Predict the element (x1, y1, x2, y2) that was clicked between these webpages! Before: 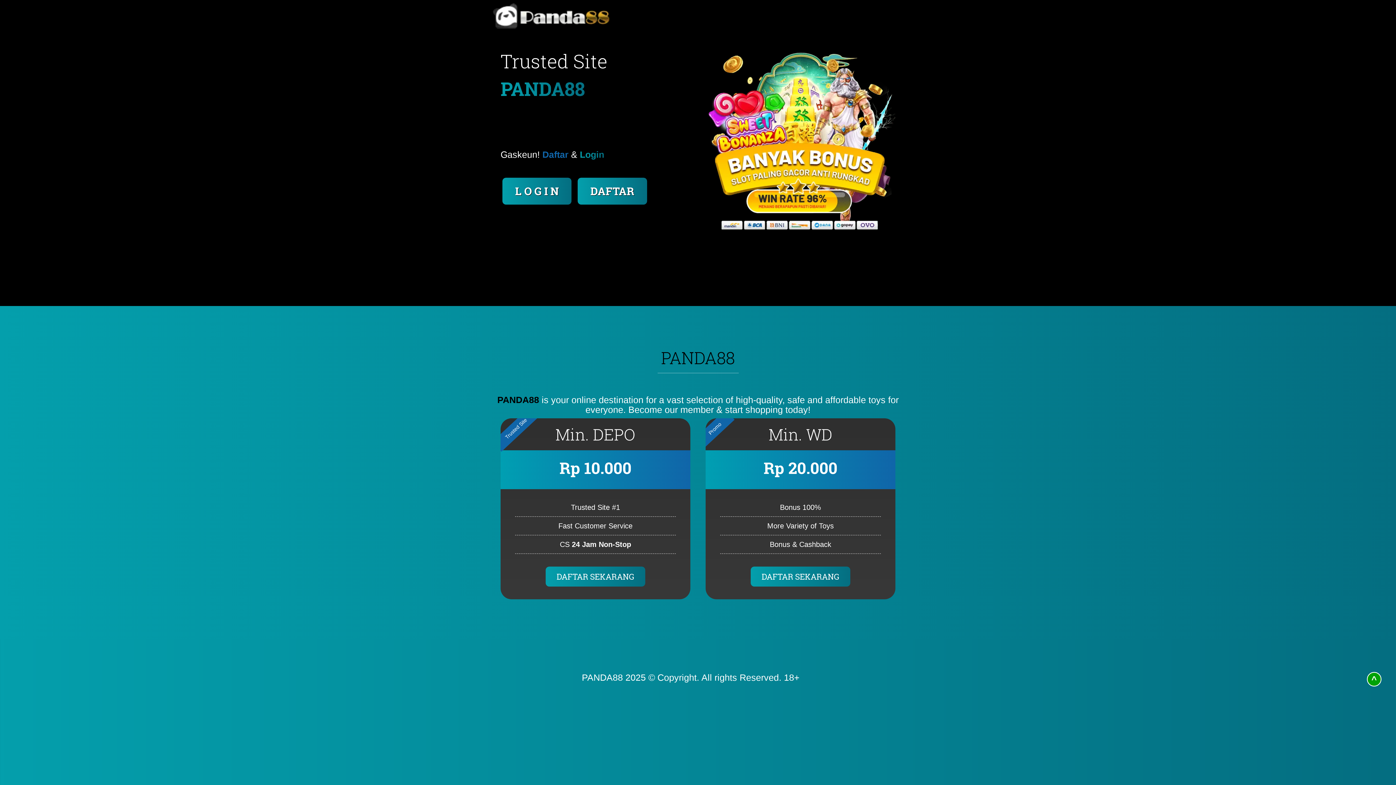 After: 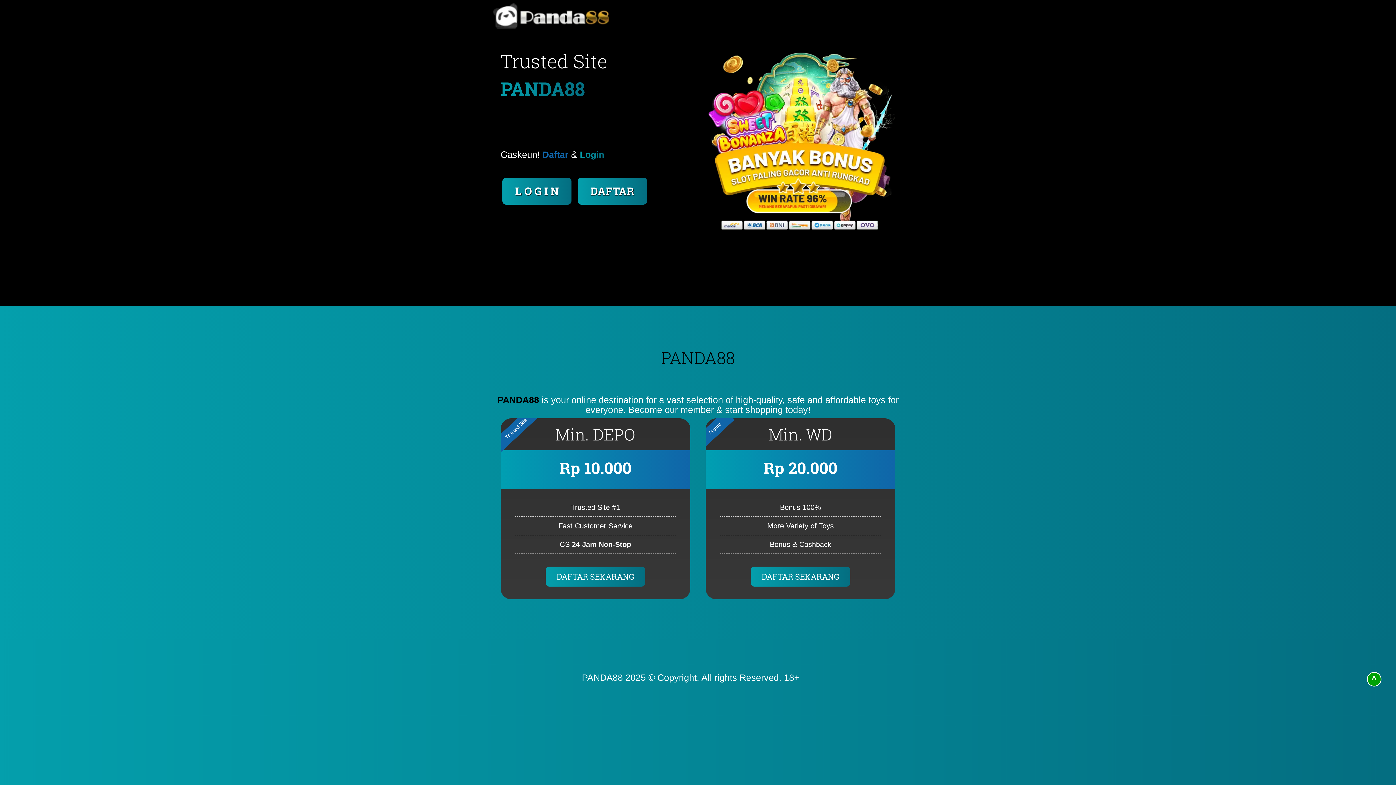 Action: bbox: (493, 20, 609, 30)